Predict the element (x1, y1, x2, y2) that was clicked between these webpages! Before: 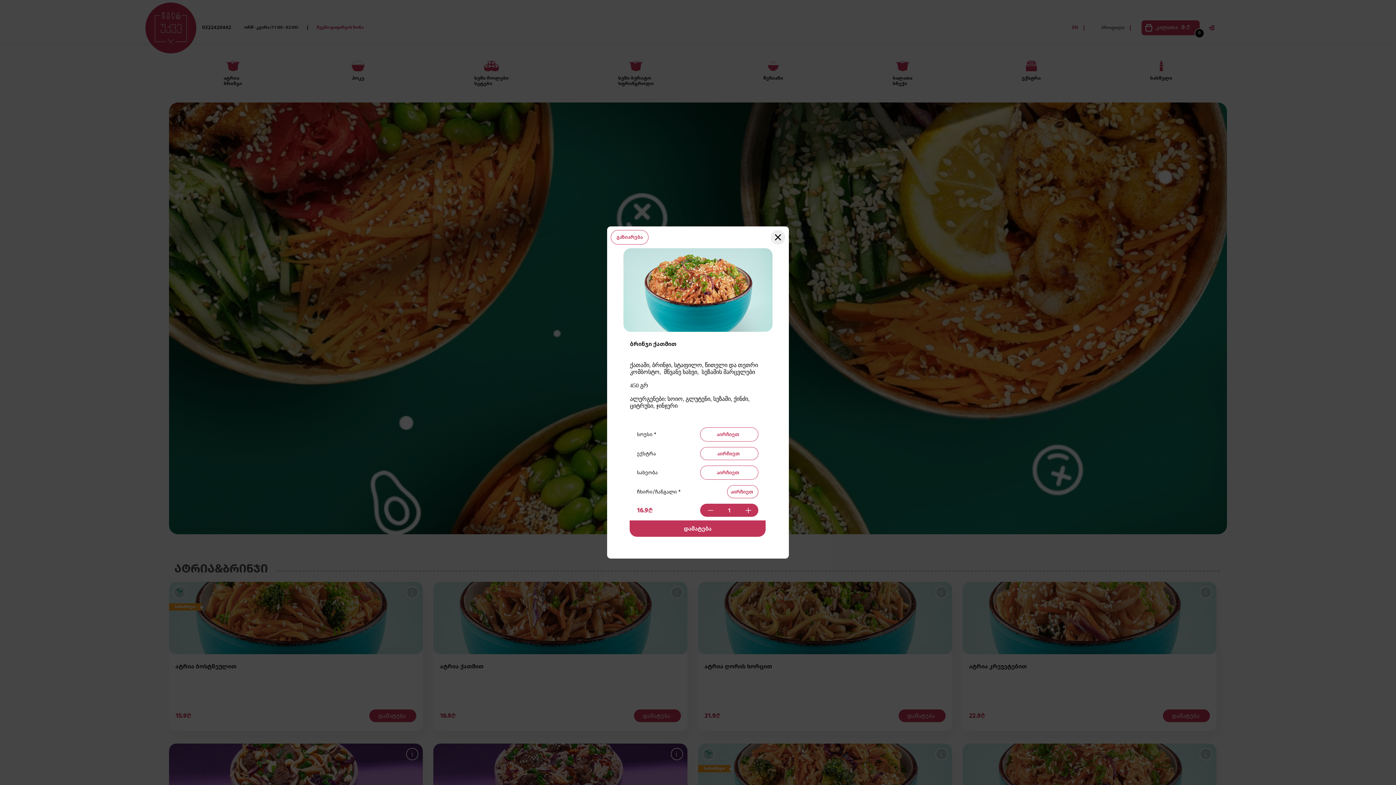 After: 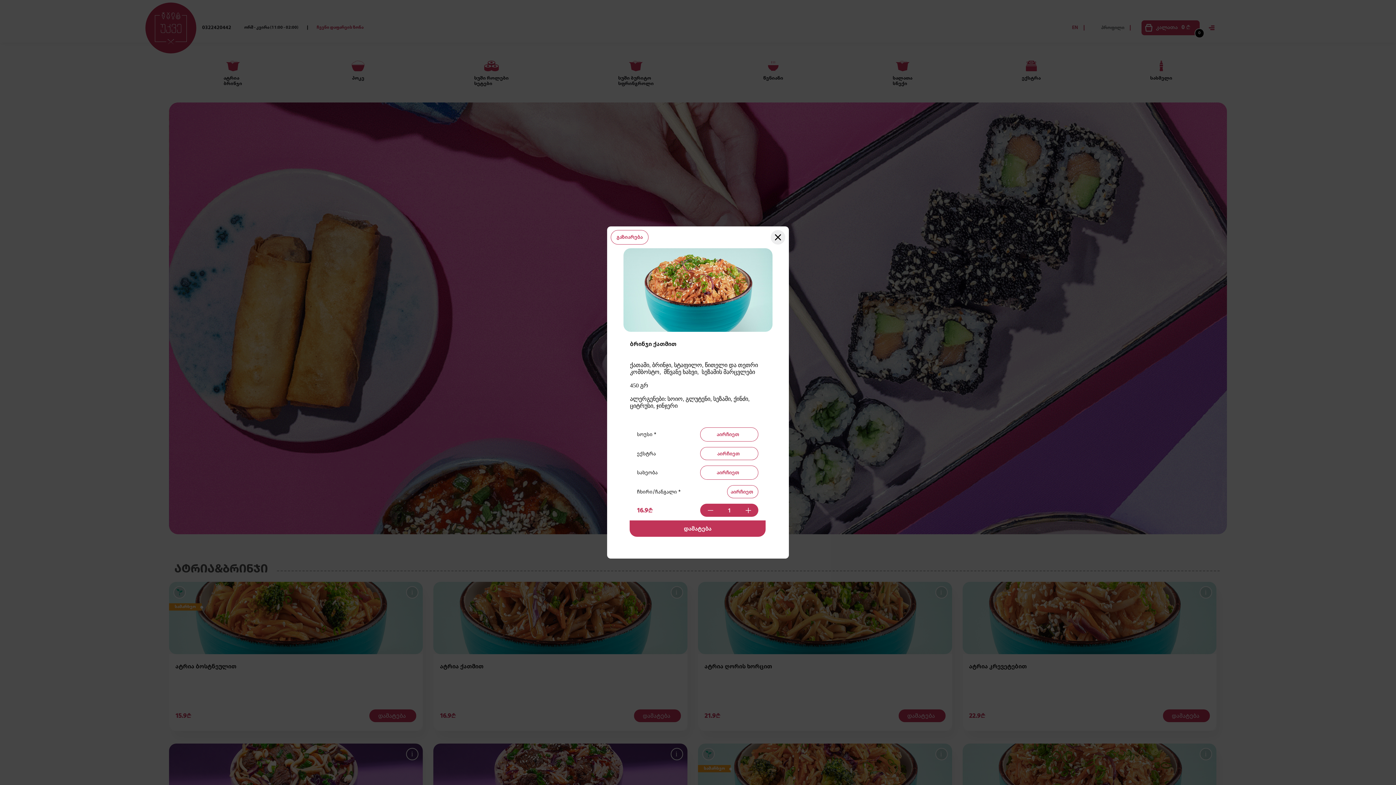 Action: bbox: (610, 230, 648, 244) label: გაზიარება